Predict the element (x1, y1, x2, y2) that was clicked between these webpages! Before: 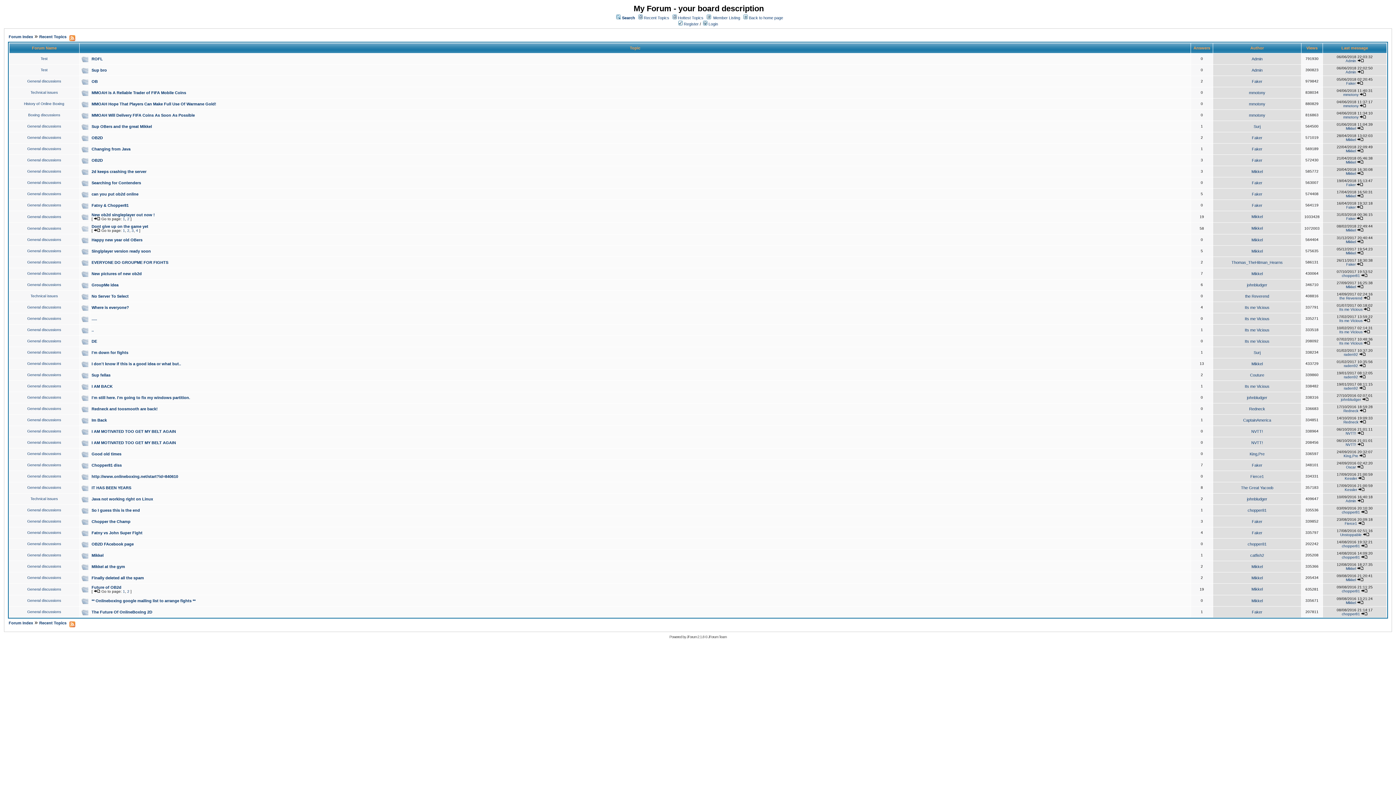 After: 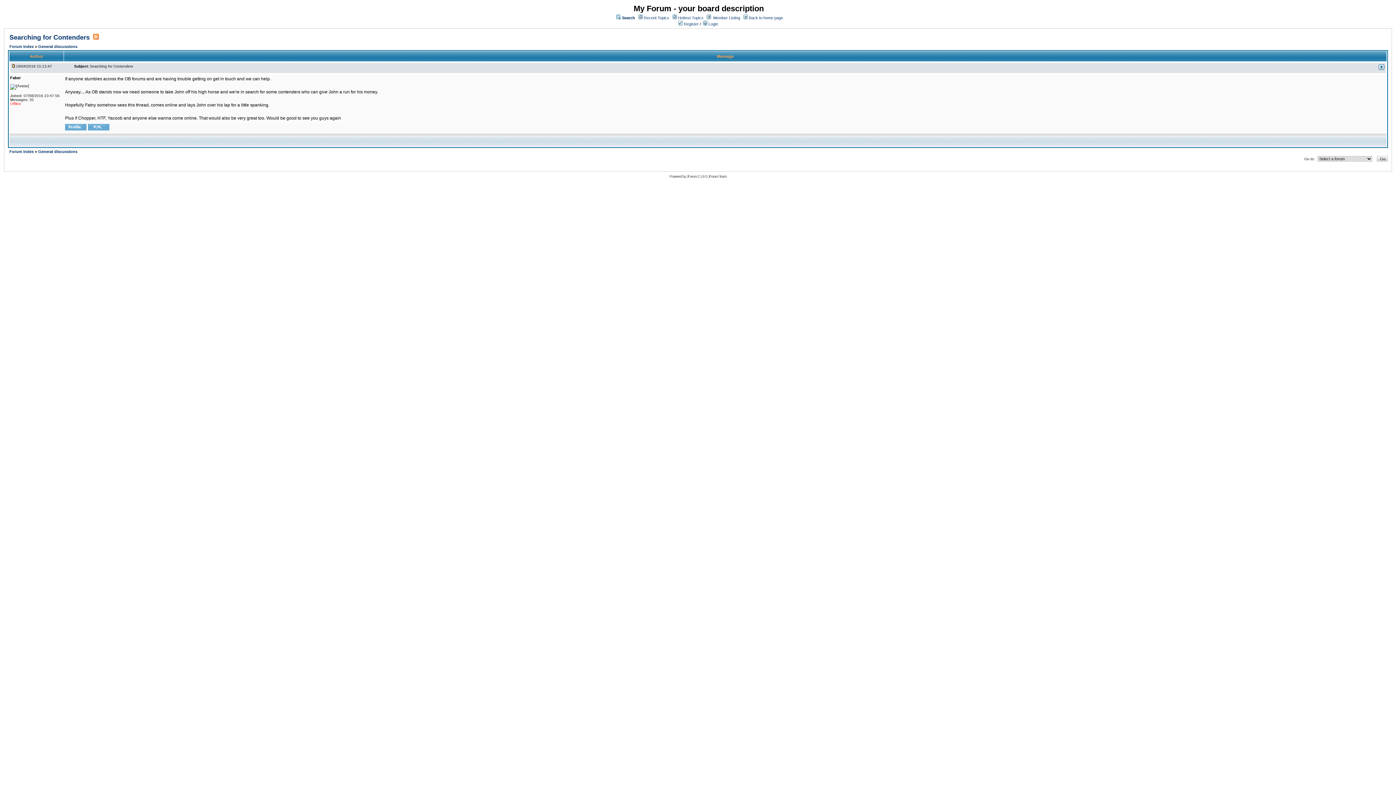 Action: bbox: (91, 180, 141, 185) label: Searching for Contenders